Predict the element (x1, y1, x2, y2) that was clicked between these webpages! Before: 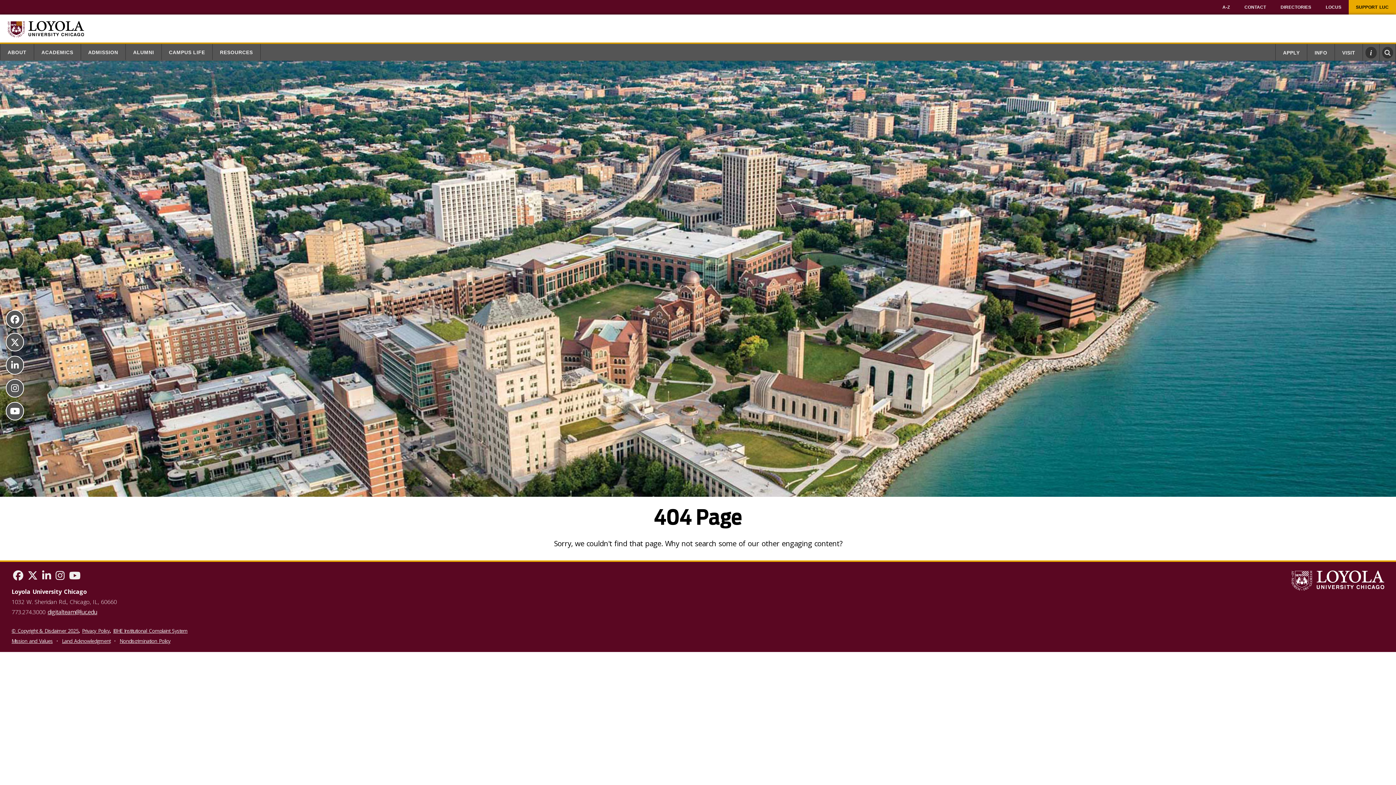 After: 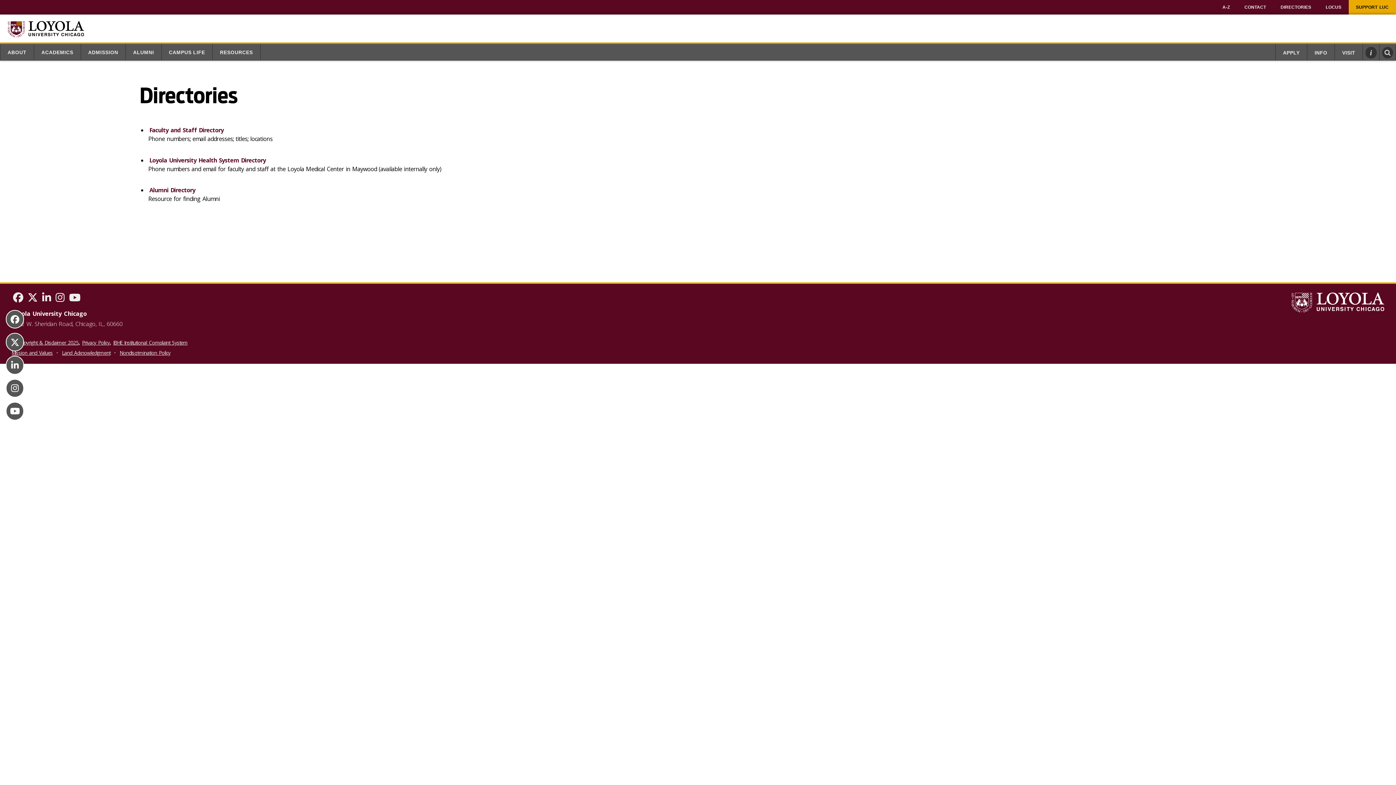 Action: bbox: (1273, 0, 1318, 14) label: DIRECTORIES